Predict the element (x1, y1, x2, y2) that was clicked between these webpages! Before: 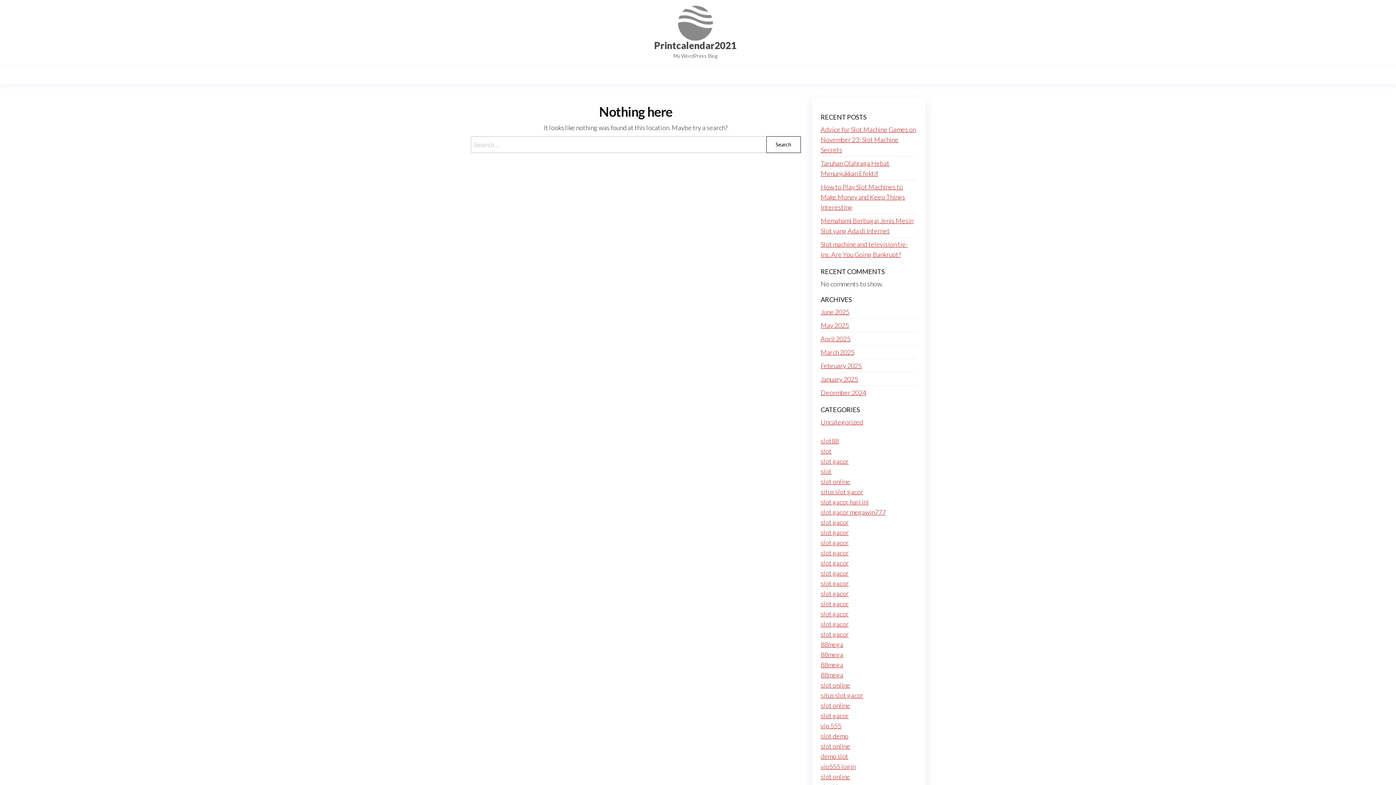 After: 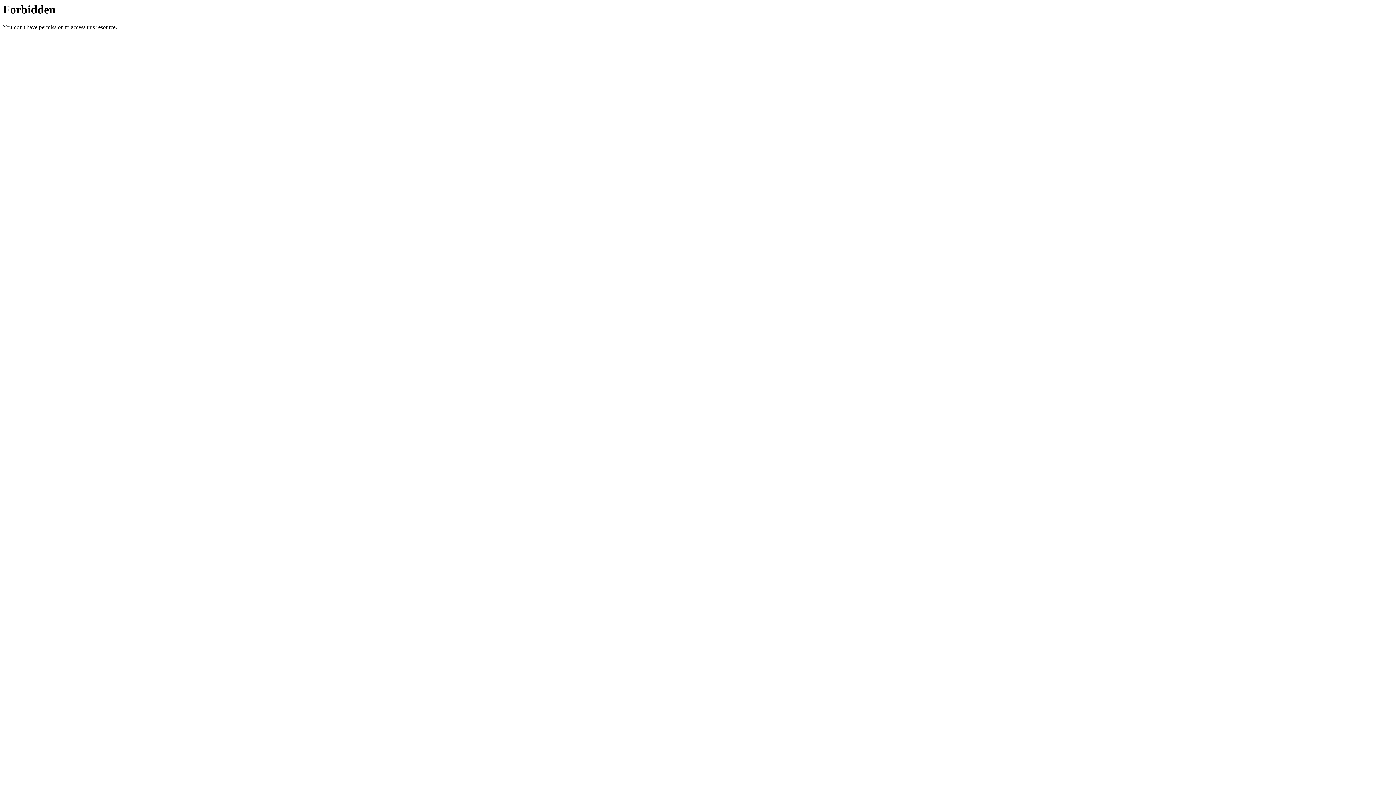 Action: label: 88mega bbox: (820, 671, 843, 679)